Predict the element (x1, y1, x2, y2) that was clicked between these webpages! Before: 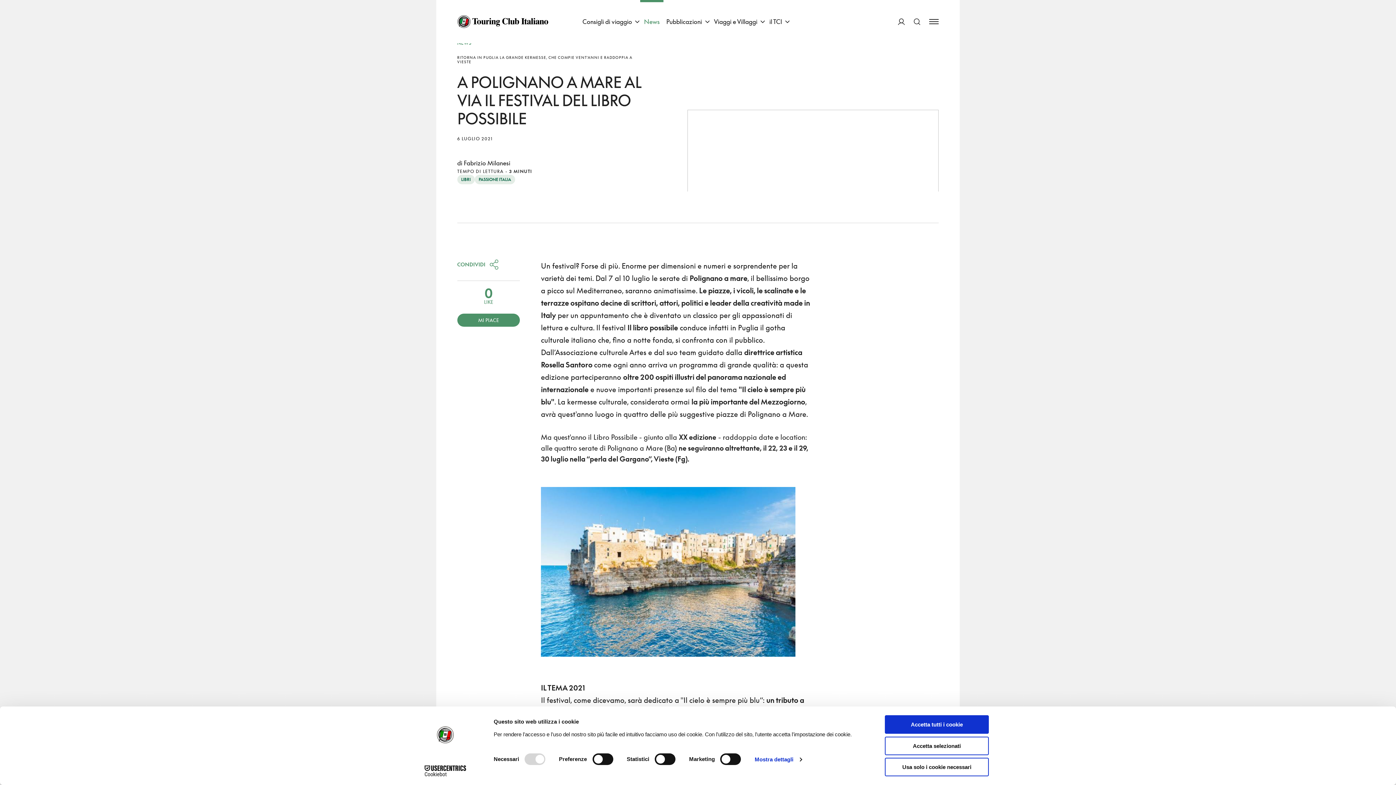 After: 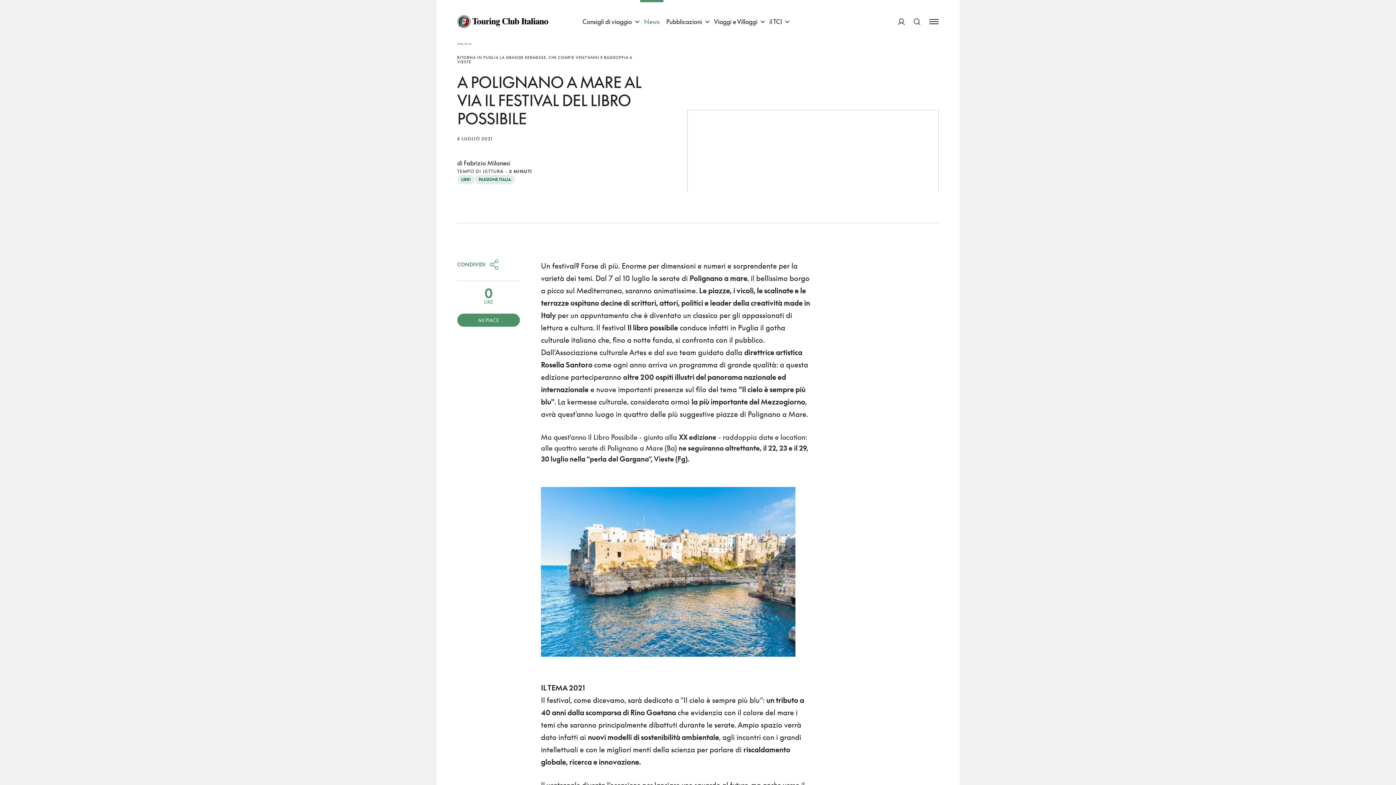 Action: label: Usa solo i cookie necessari bbox: (885, 758, 989, 776)